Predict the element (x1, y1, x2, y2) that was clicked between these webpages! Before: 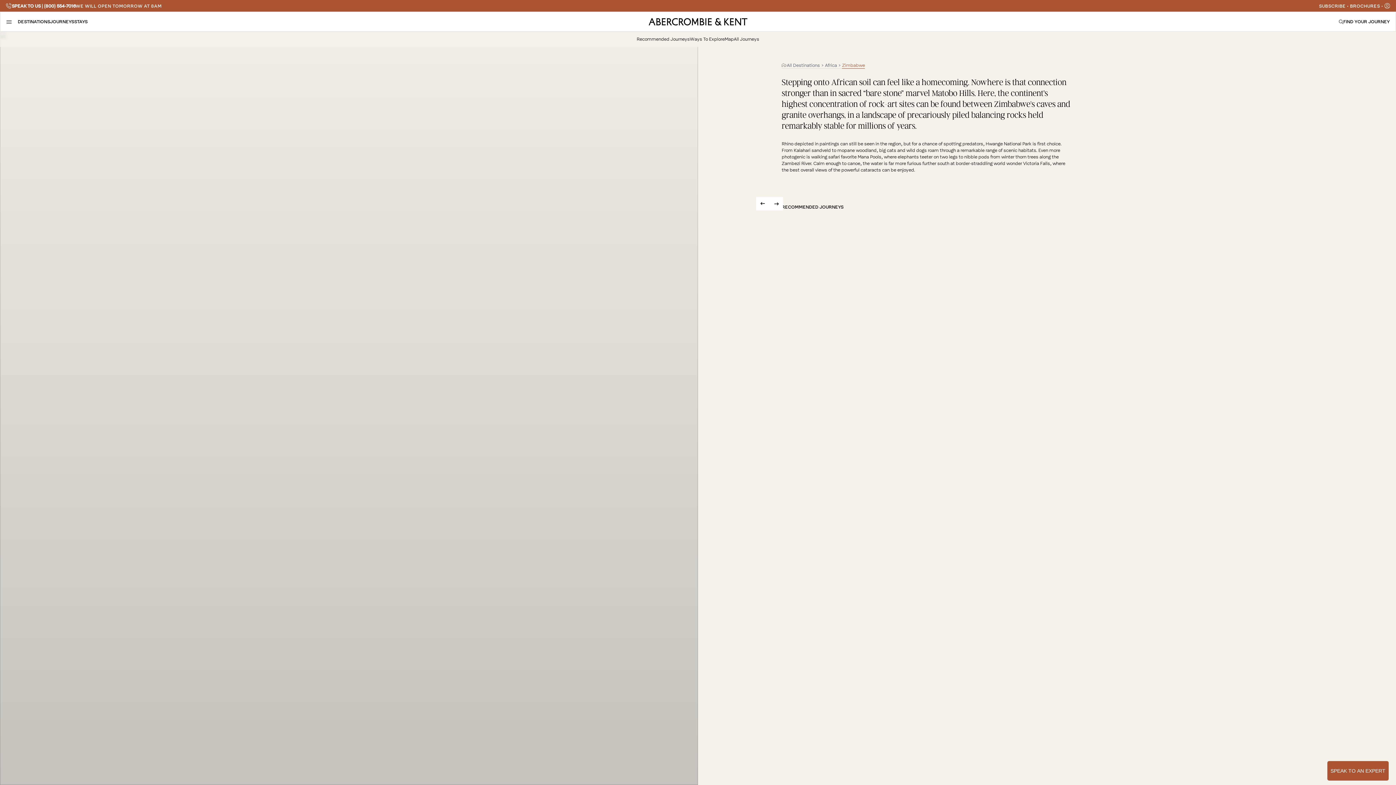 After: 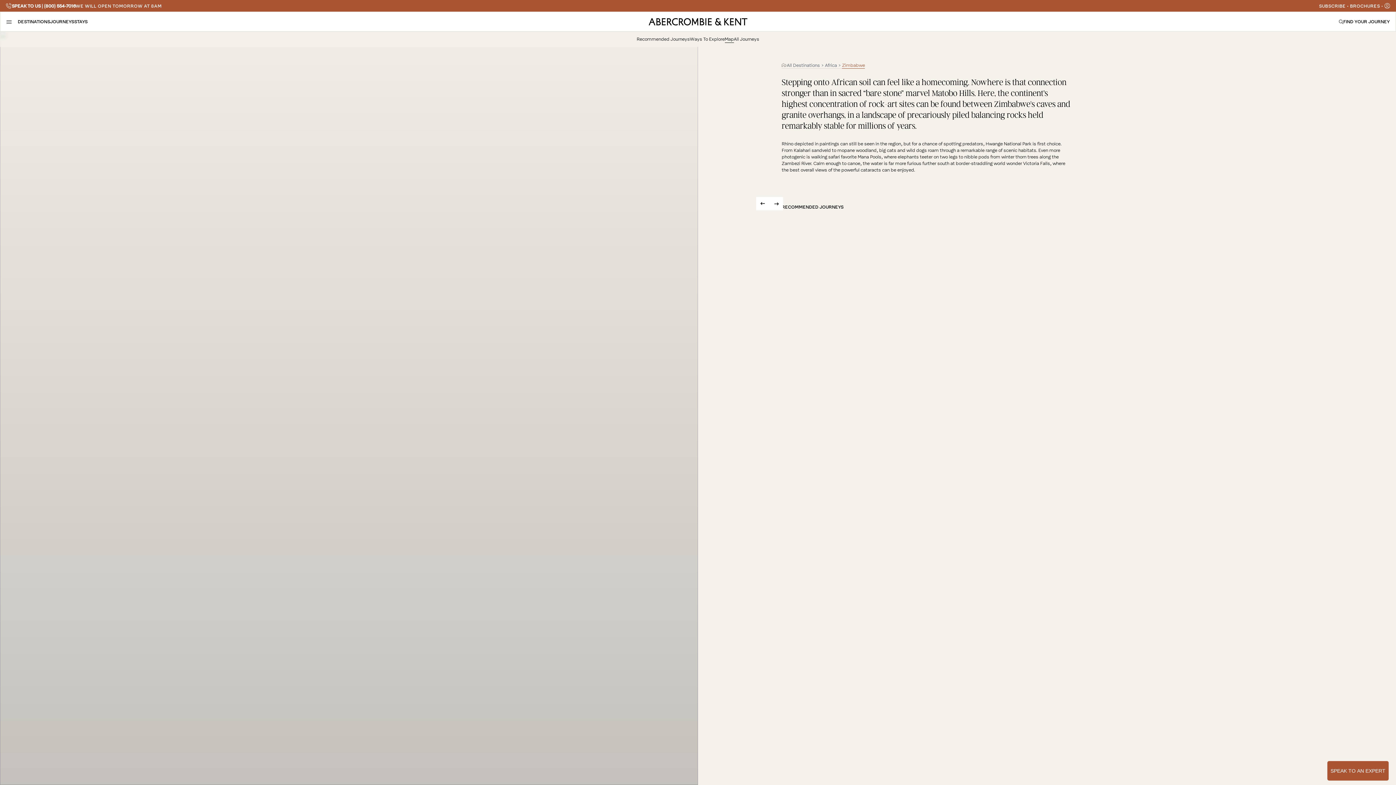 Action: bbox: (724, 35, 734, 42) label: Map